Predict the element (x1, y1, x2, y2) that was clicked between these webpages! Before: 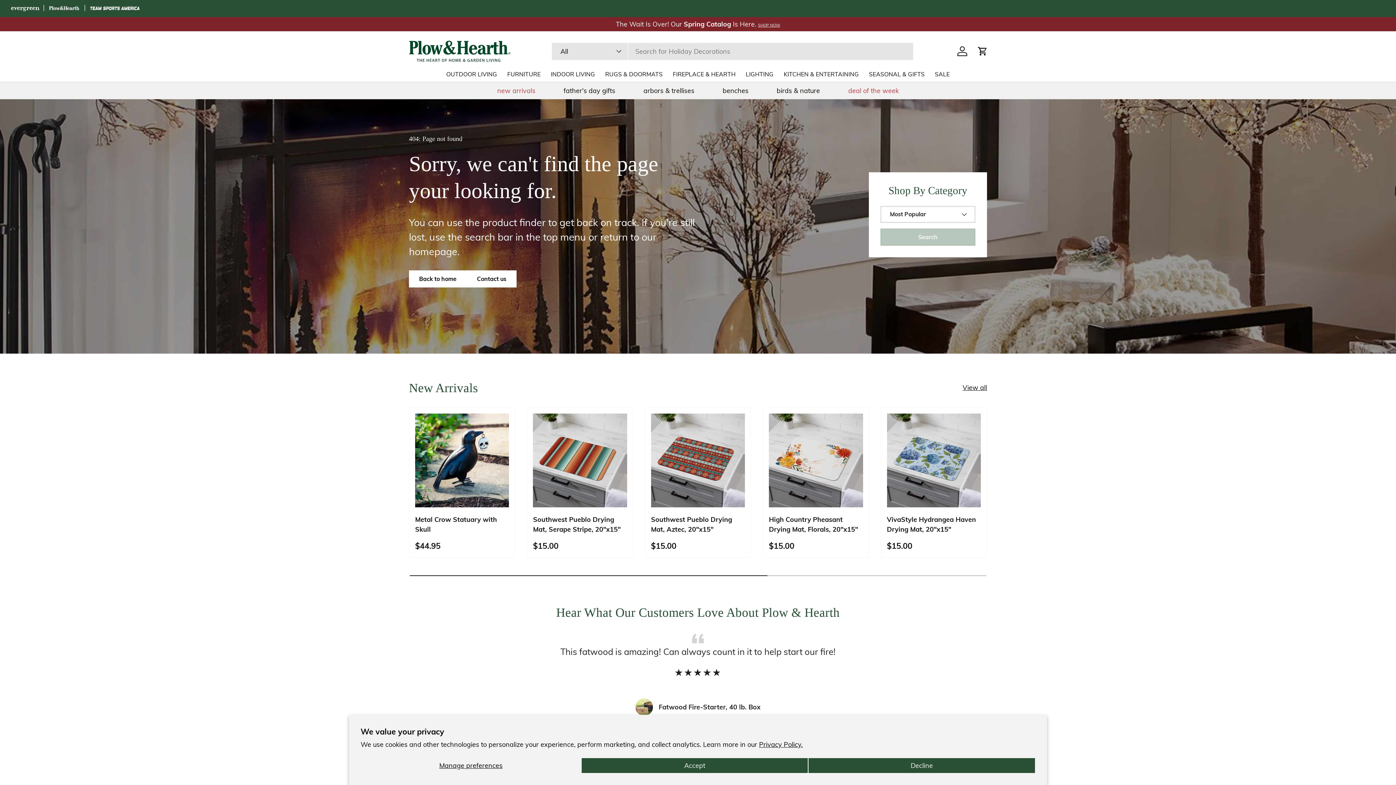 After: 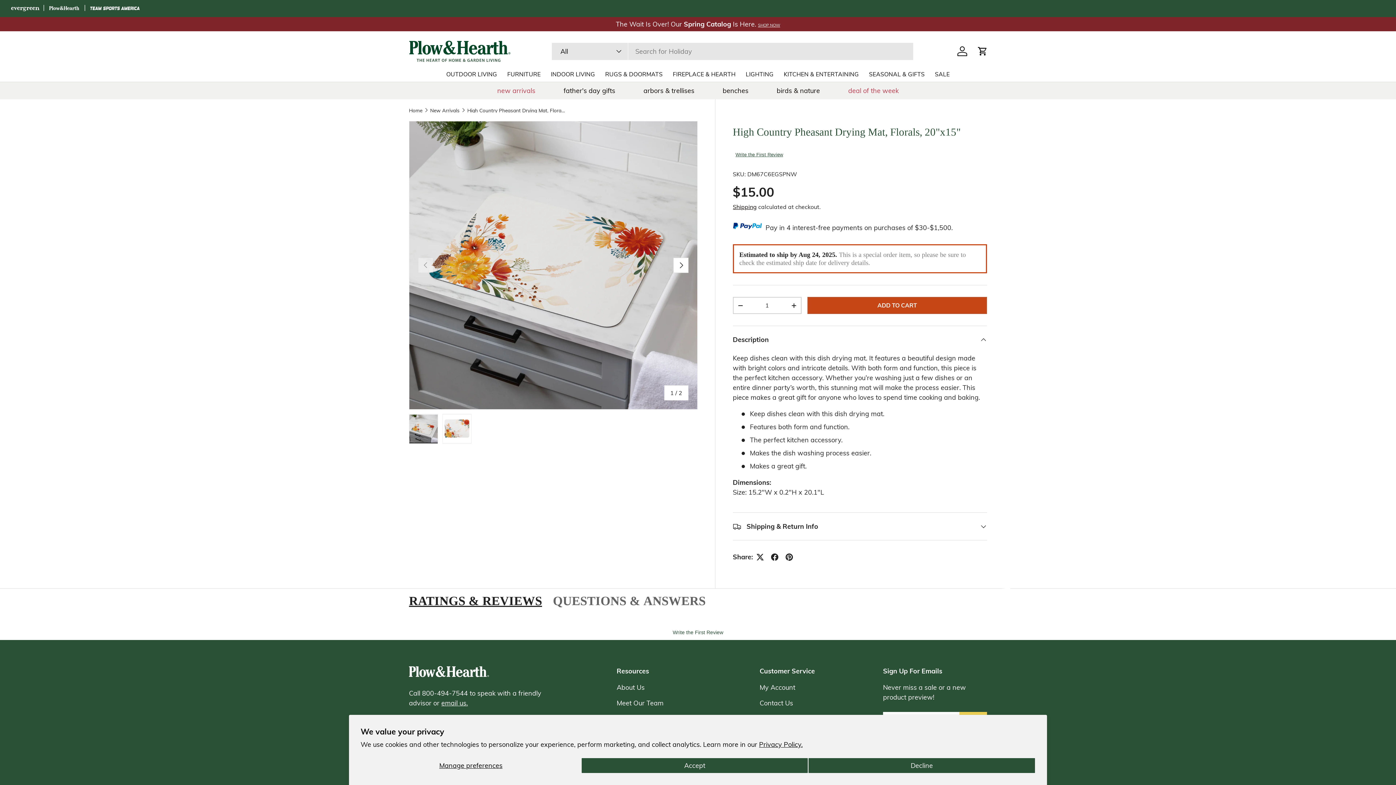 Action: label: High Country Pheasant Drying Mat, Florals, 20"x15" bbox: (769, 413, 863, 507)